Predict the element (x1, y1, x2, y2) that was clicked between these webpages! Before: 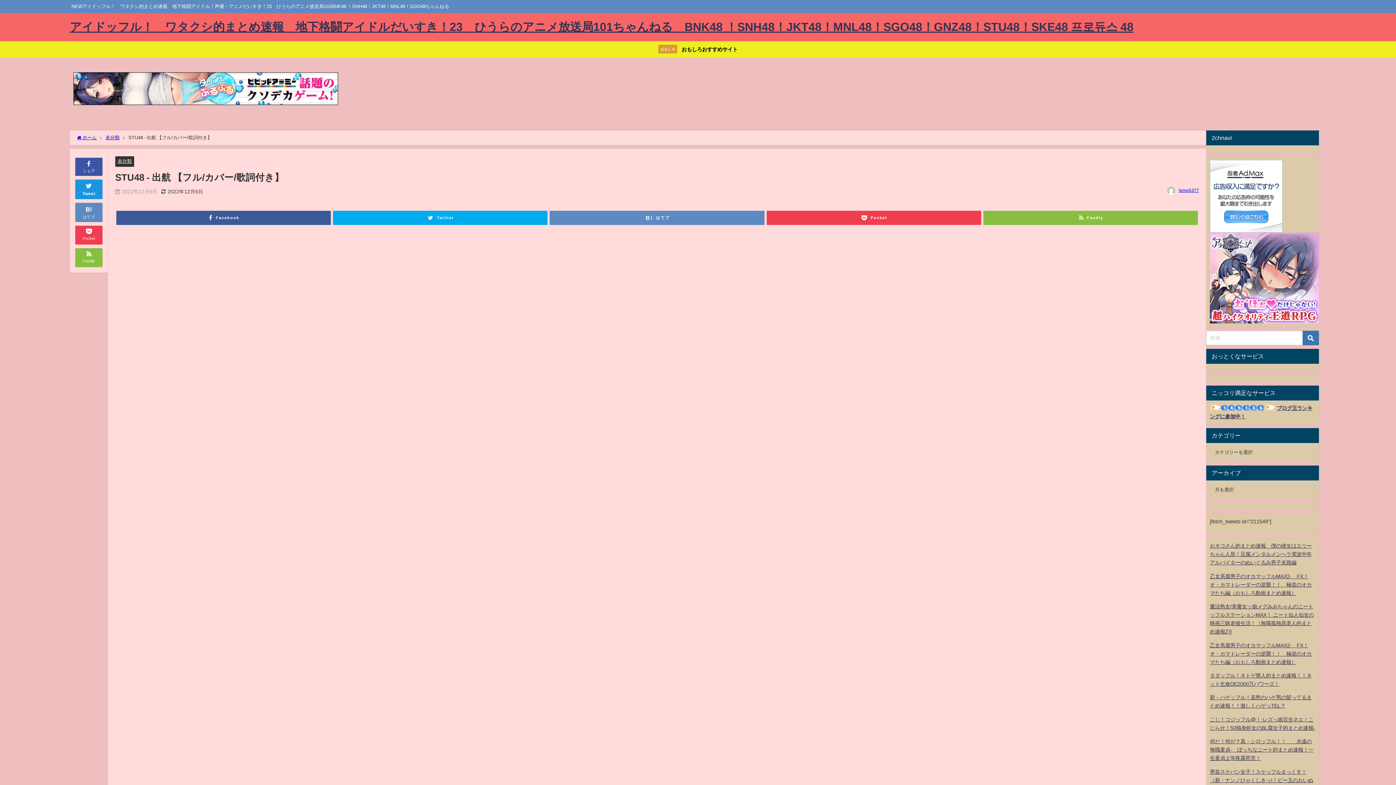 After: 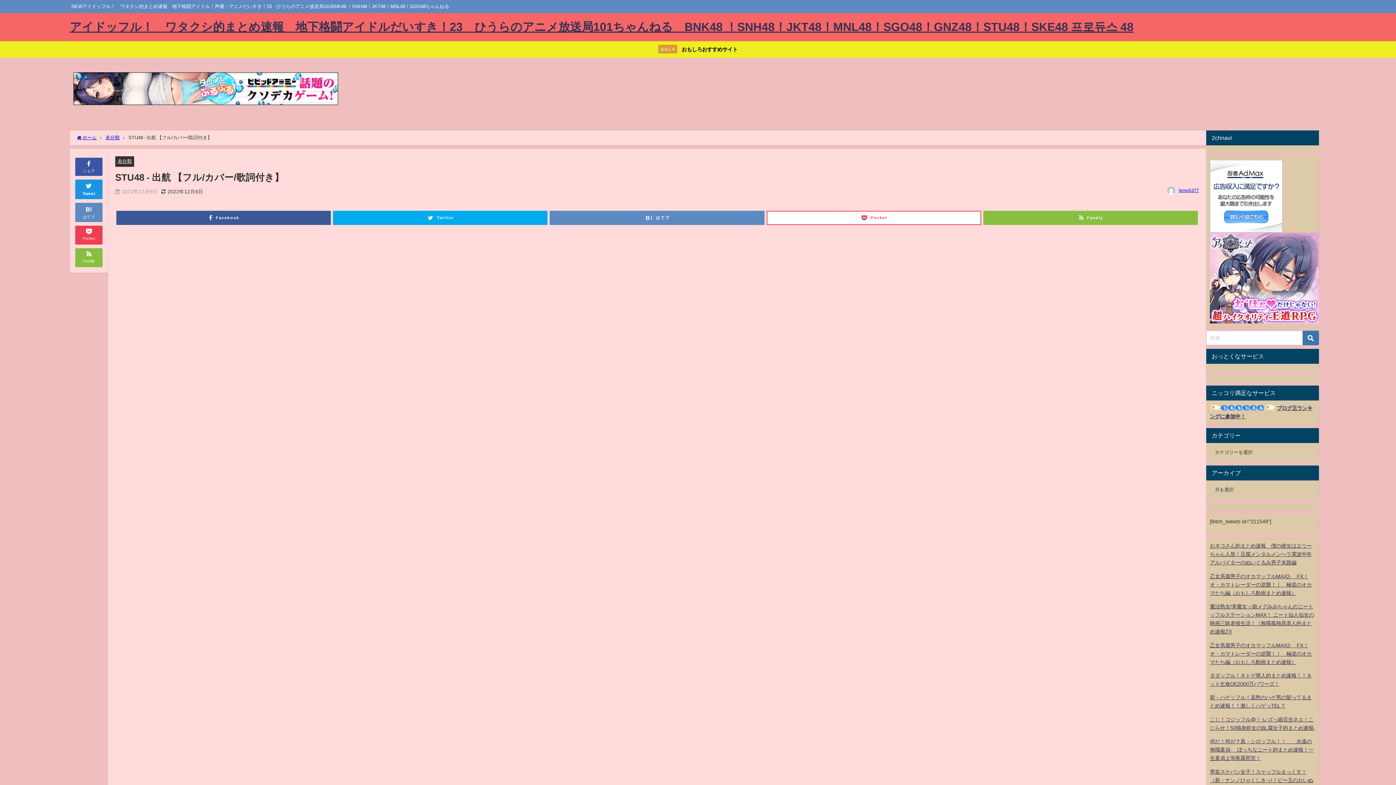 Action: bbox: (766, 211, 981, 224) label: Pocket